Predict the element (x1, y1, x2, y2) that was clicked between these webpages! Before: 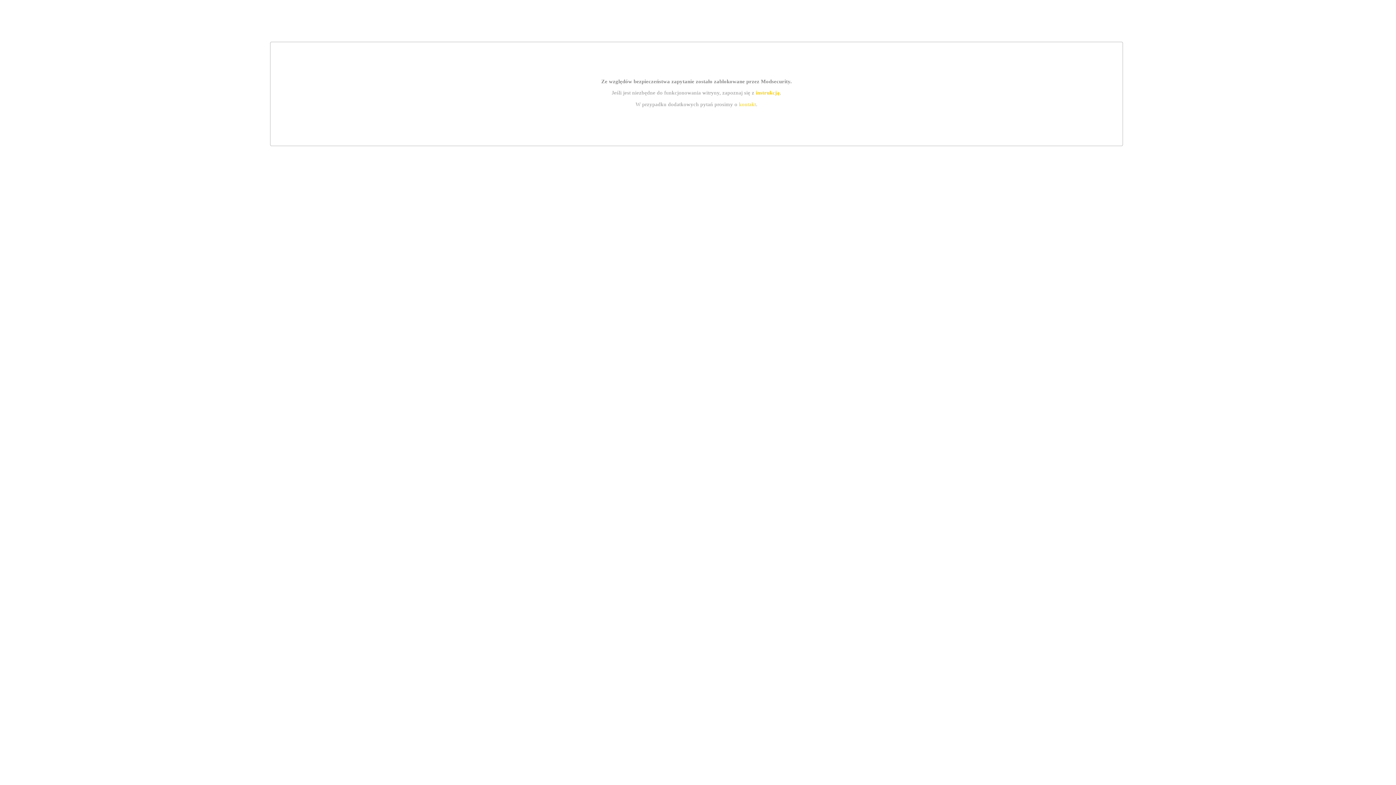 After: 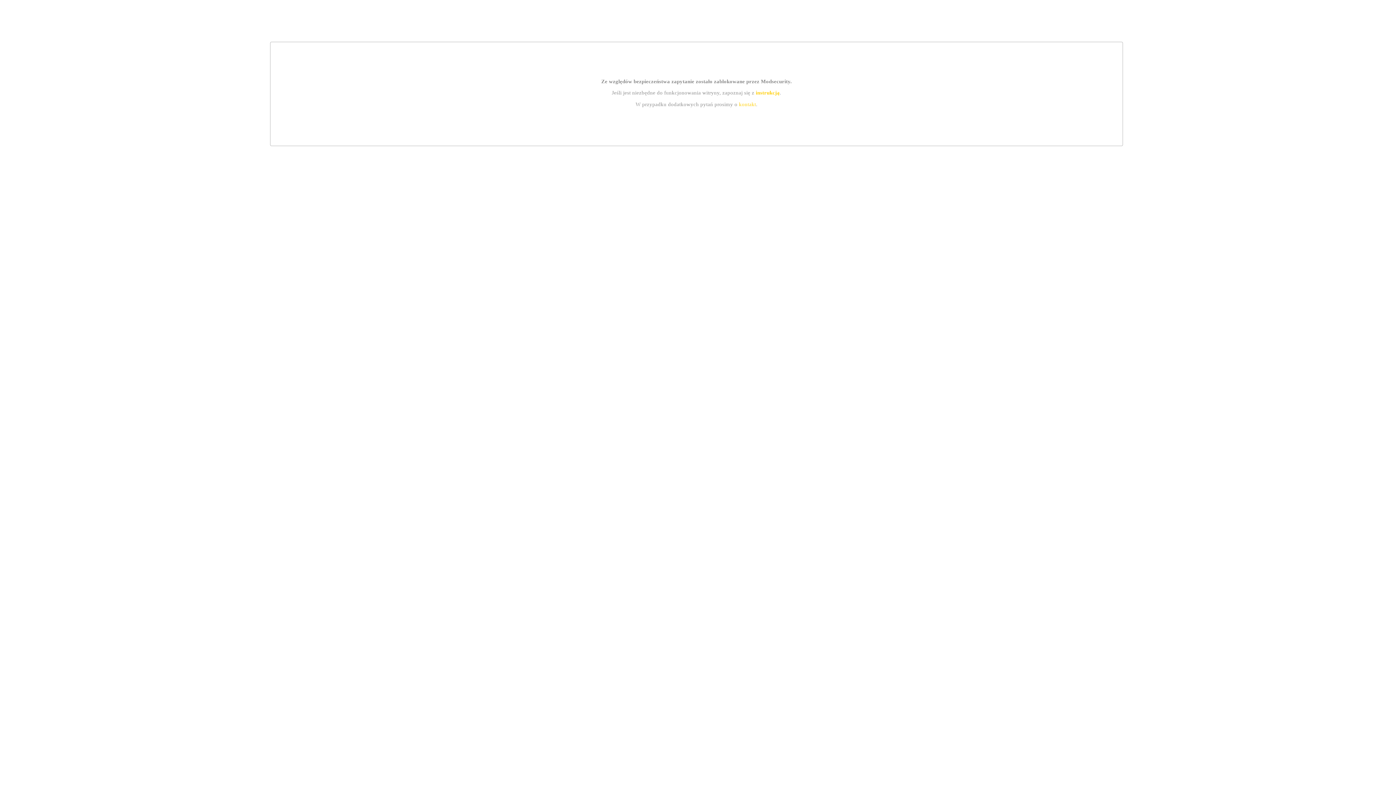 Action: bbox: (755, 89, 779, 95) label: instrukcją